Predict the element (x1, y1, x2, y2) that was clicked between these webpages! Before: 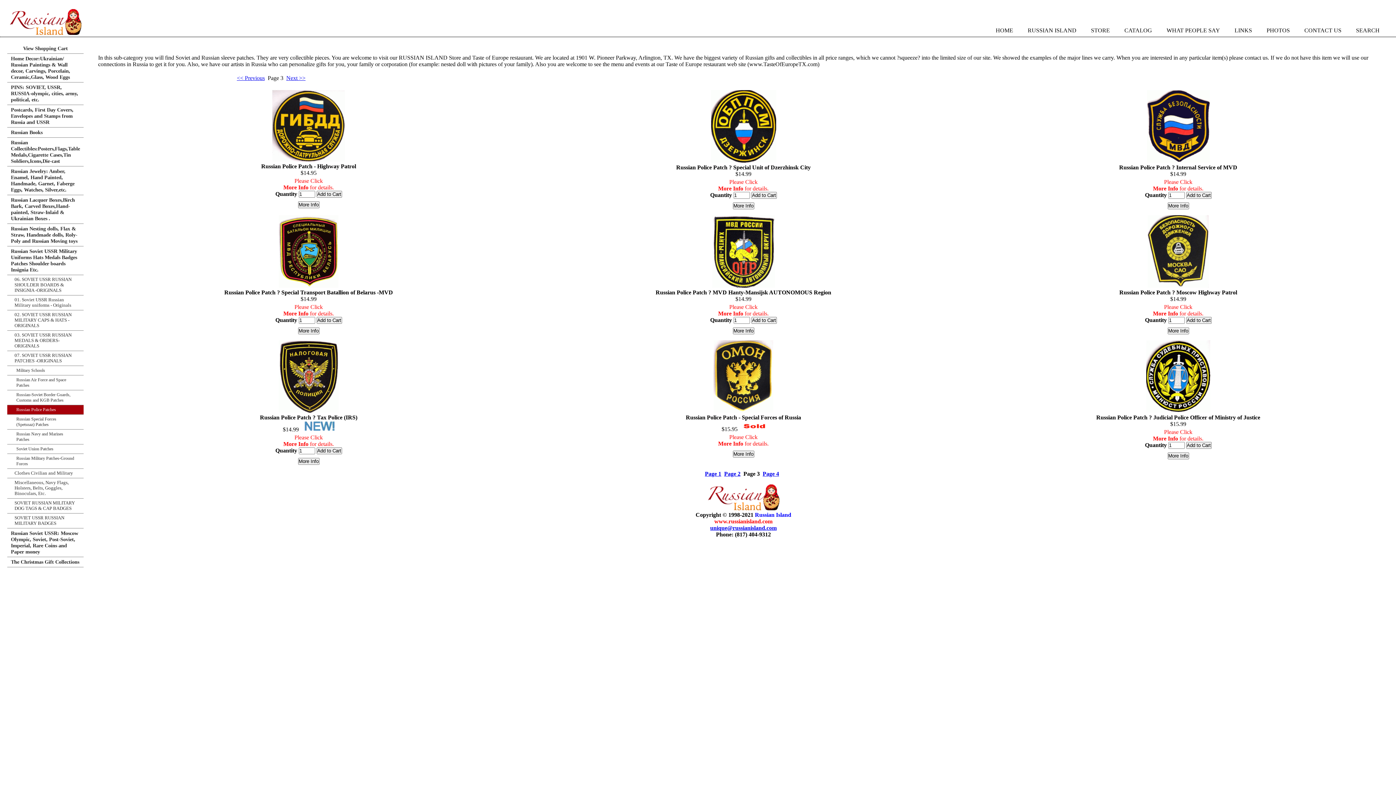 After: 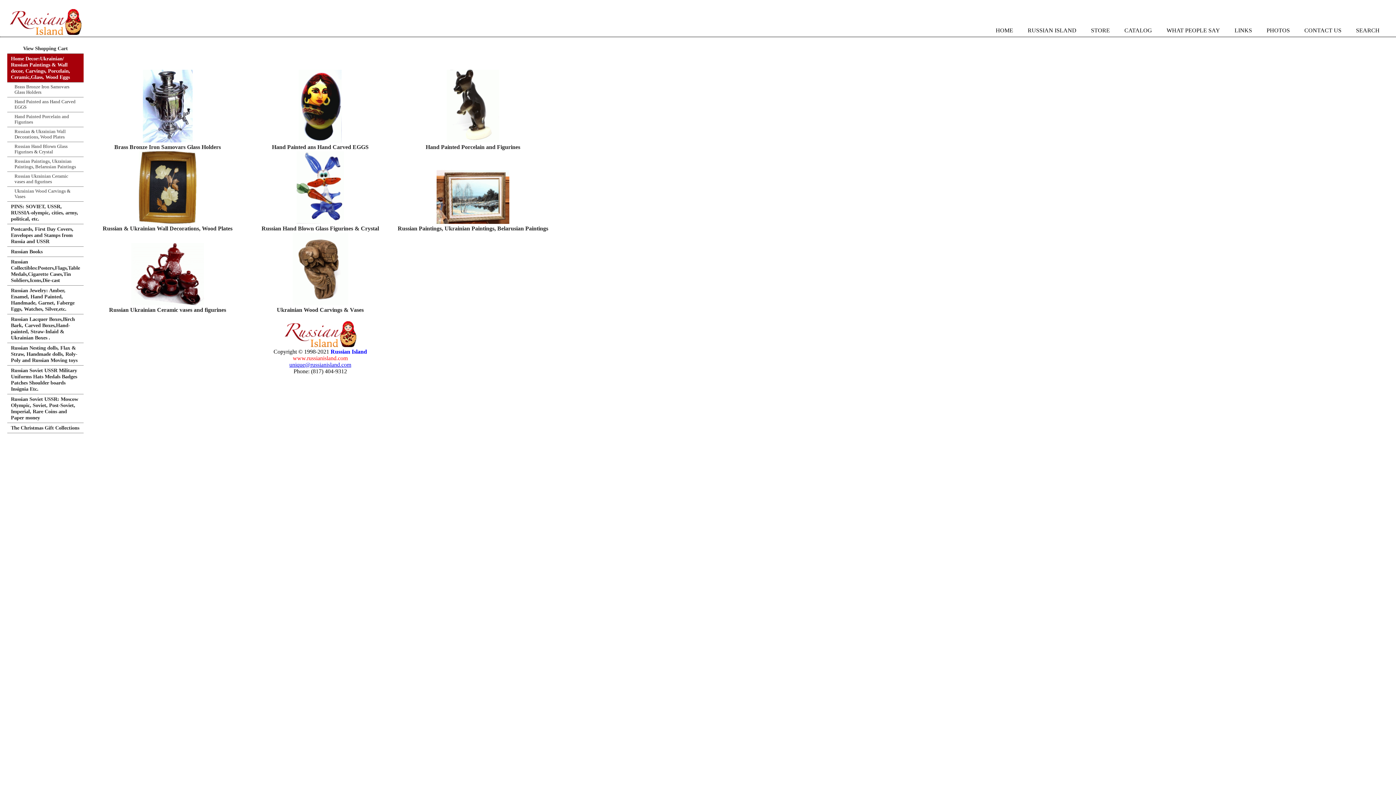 Action: label: Home Decor:Ukrainian/ Russian Paintings & Wall decor, Carvings, Porcelain, Ceramic,Glass, Wood Eggs bbox: (7, 53, 83, 82)